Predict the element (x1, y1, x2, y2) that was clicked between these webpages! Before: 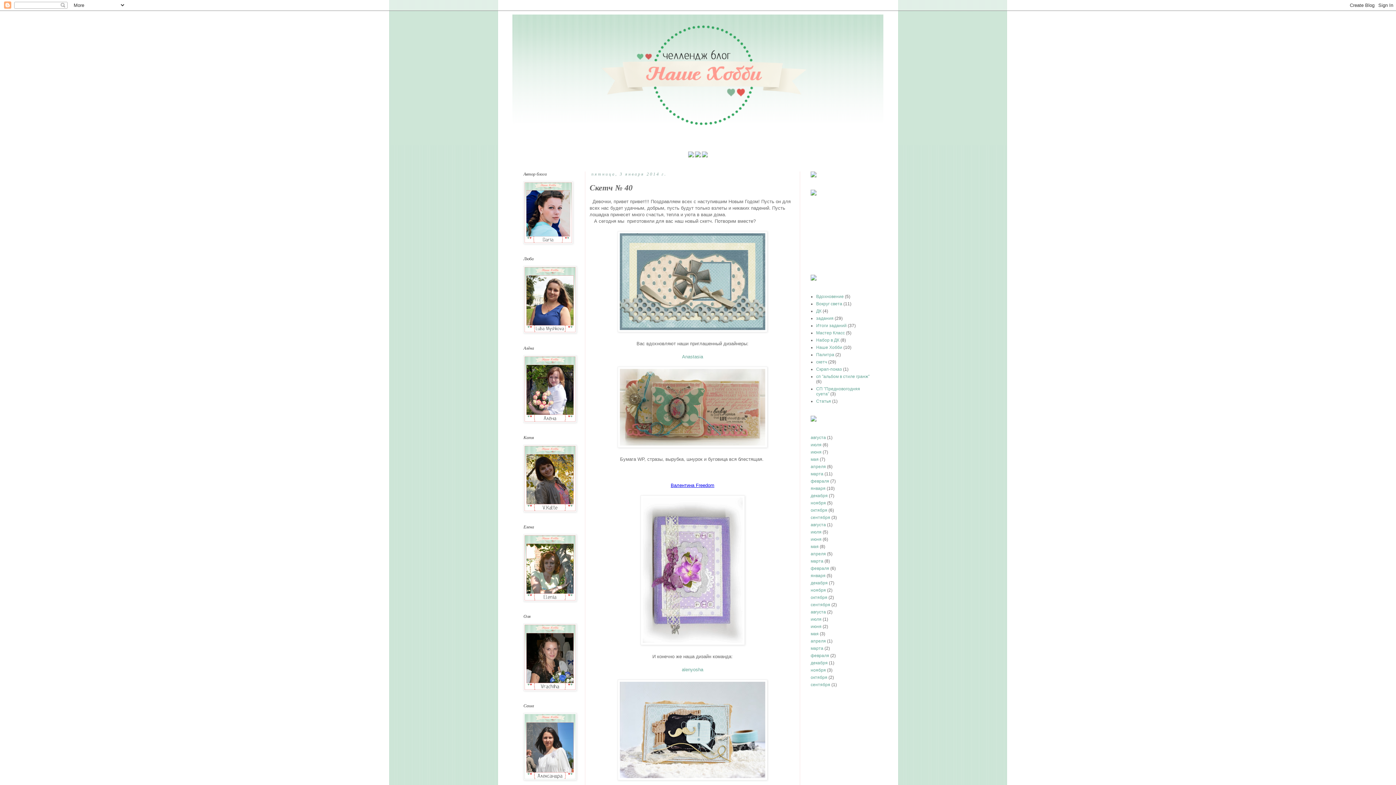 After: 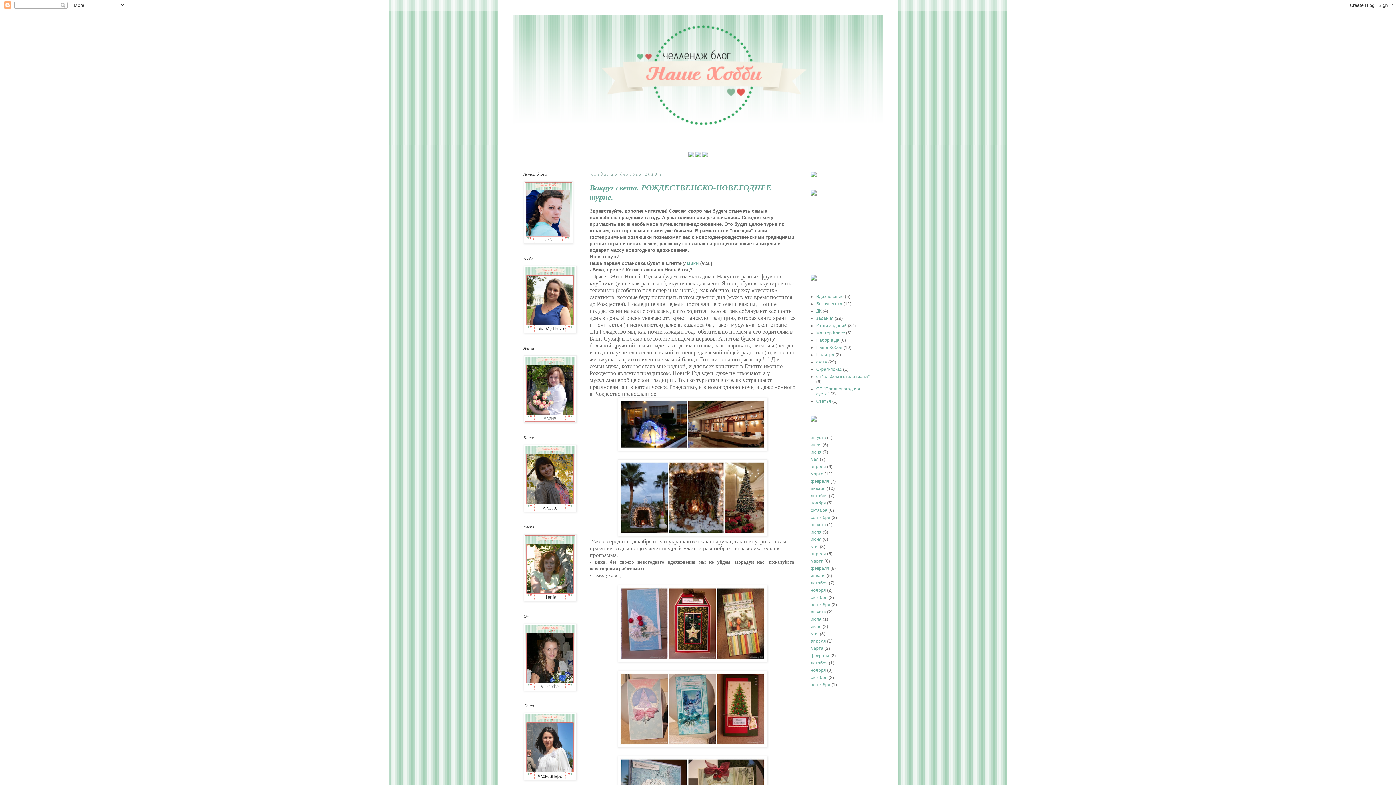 Action: label: декабря bbox: (810, 580, 828, 585)